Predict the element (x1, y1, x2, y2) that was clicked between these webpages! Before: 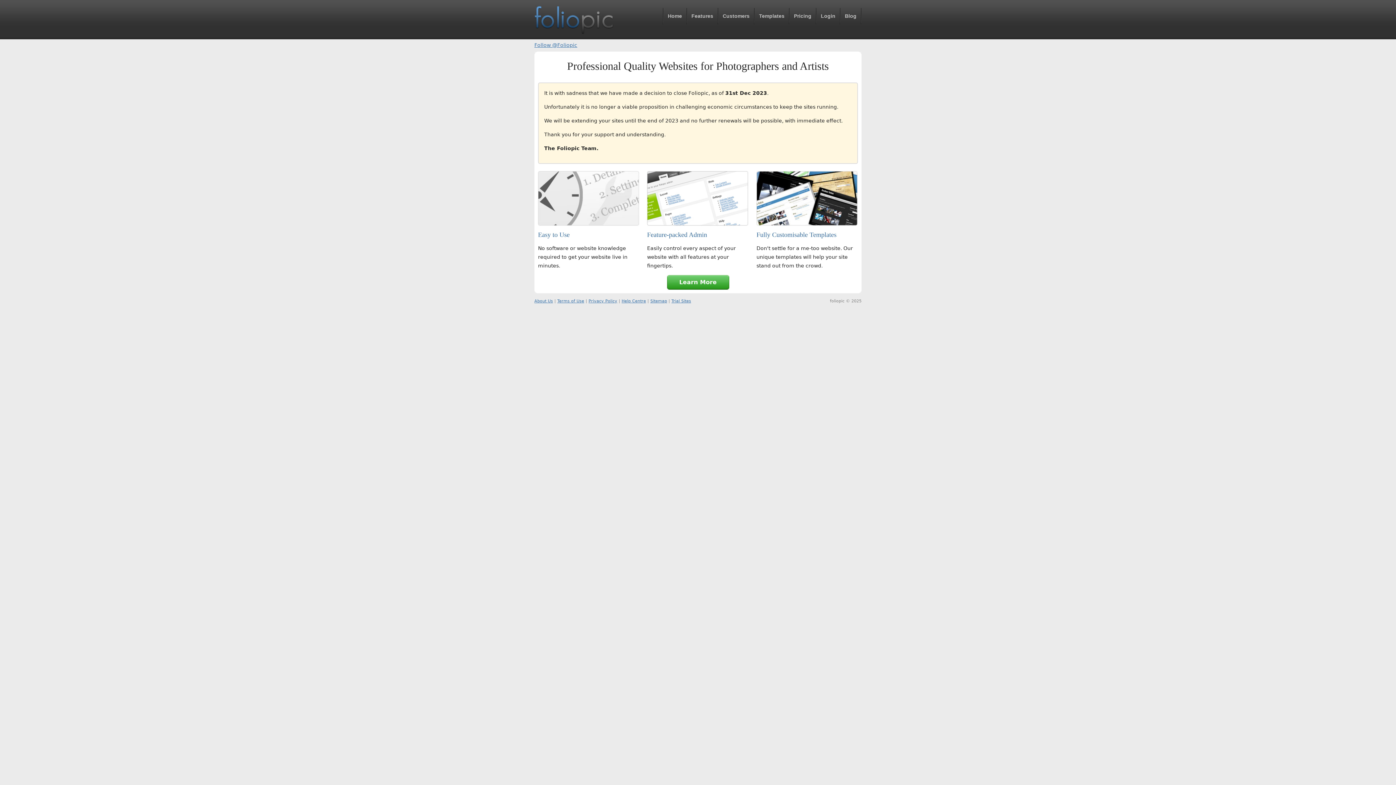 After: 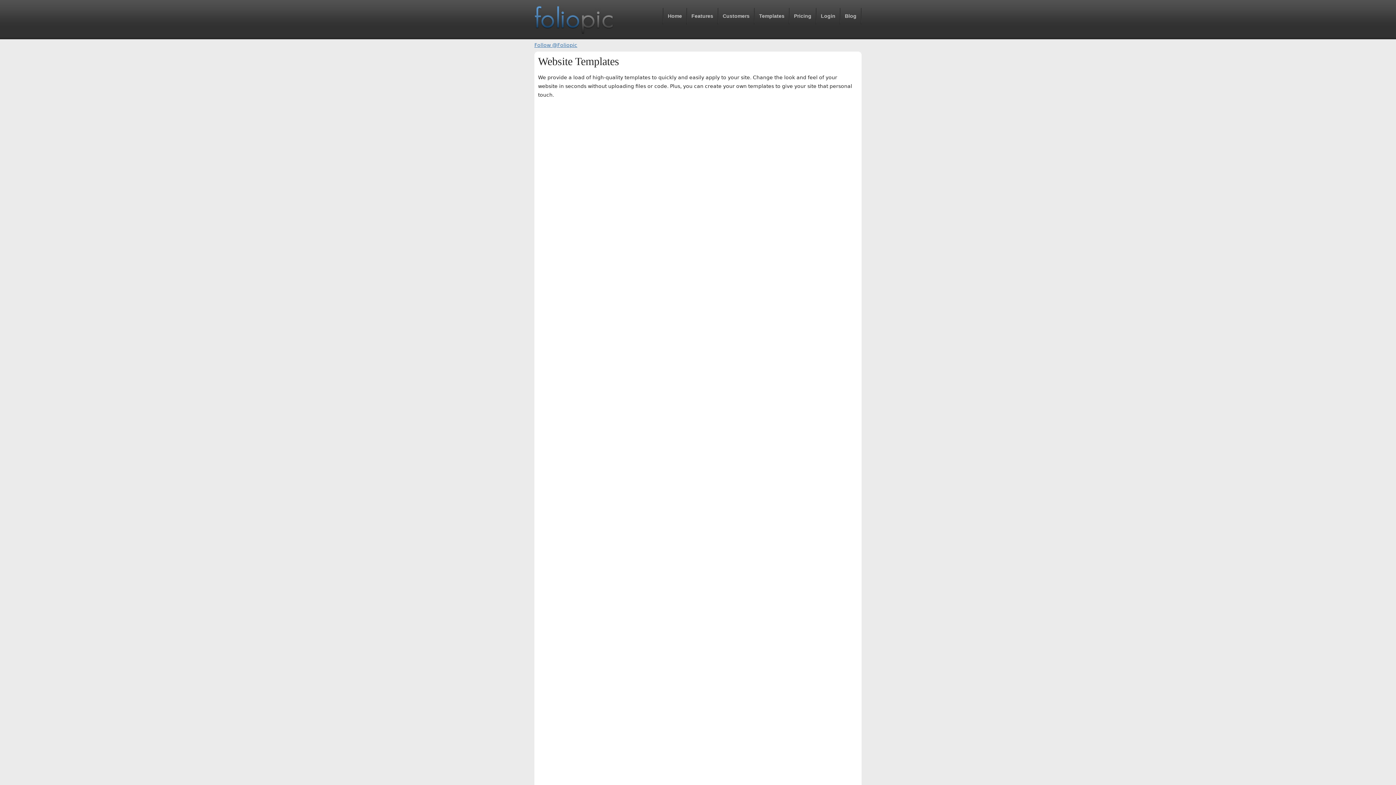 Action: label: Templates bbox: (754, 8, 789, 24)